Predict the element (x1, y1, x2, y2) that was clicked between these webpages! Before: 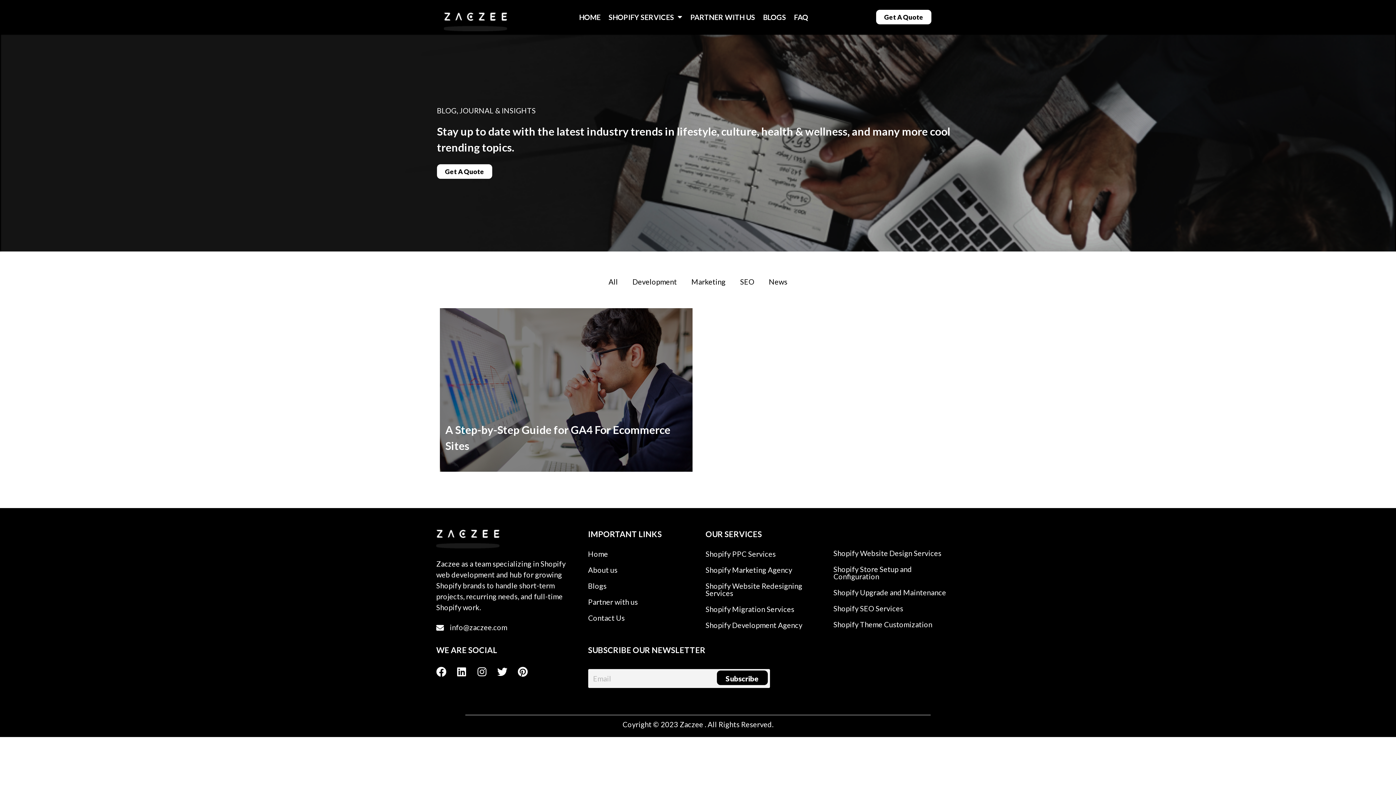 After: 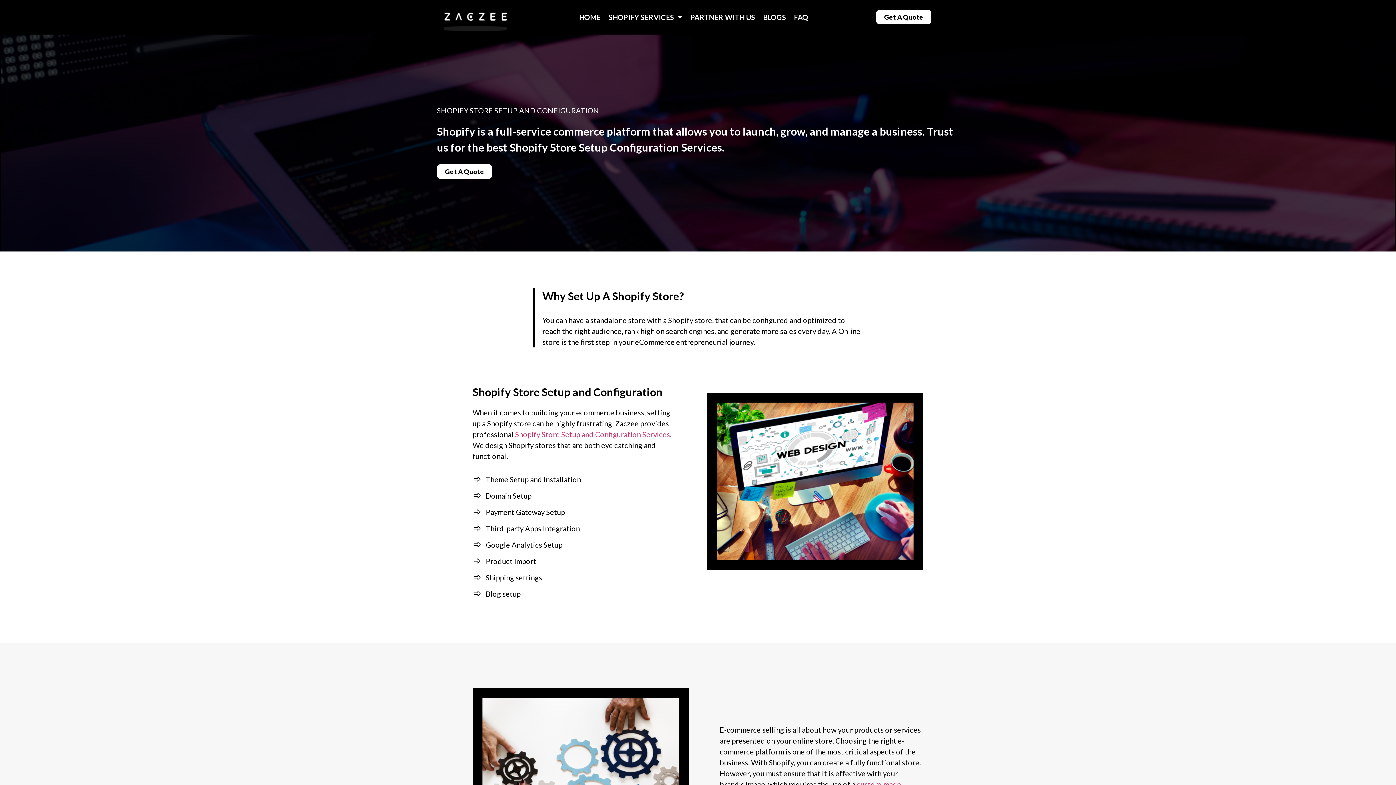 Action: label: Shopify Store Setup and Configuration bbox: (833, 561, 957, 584)